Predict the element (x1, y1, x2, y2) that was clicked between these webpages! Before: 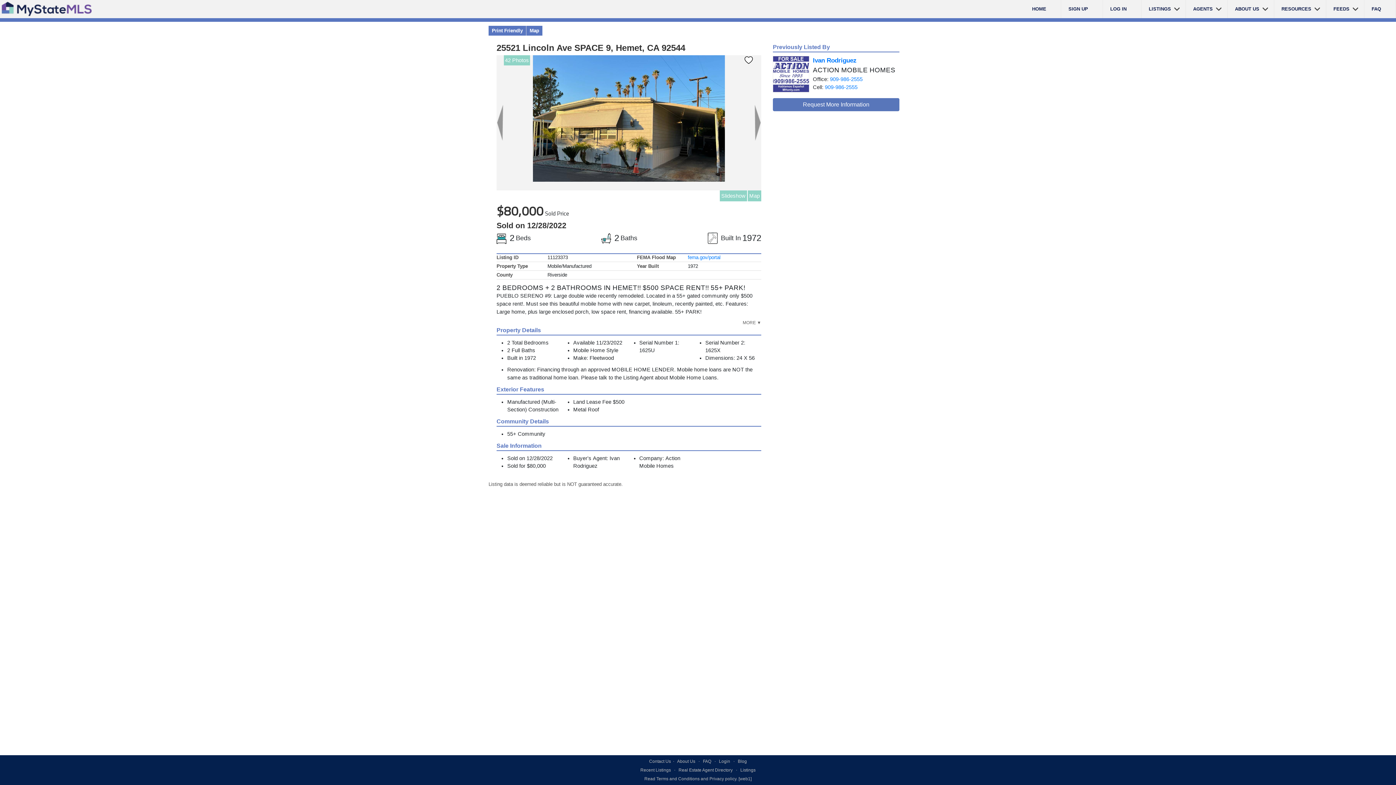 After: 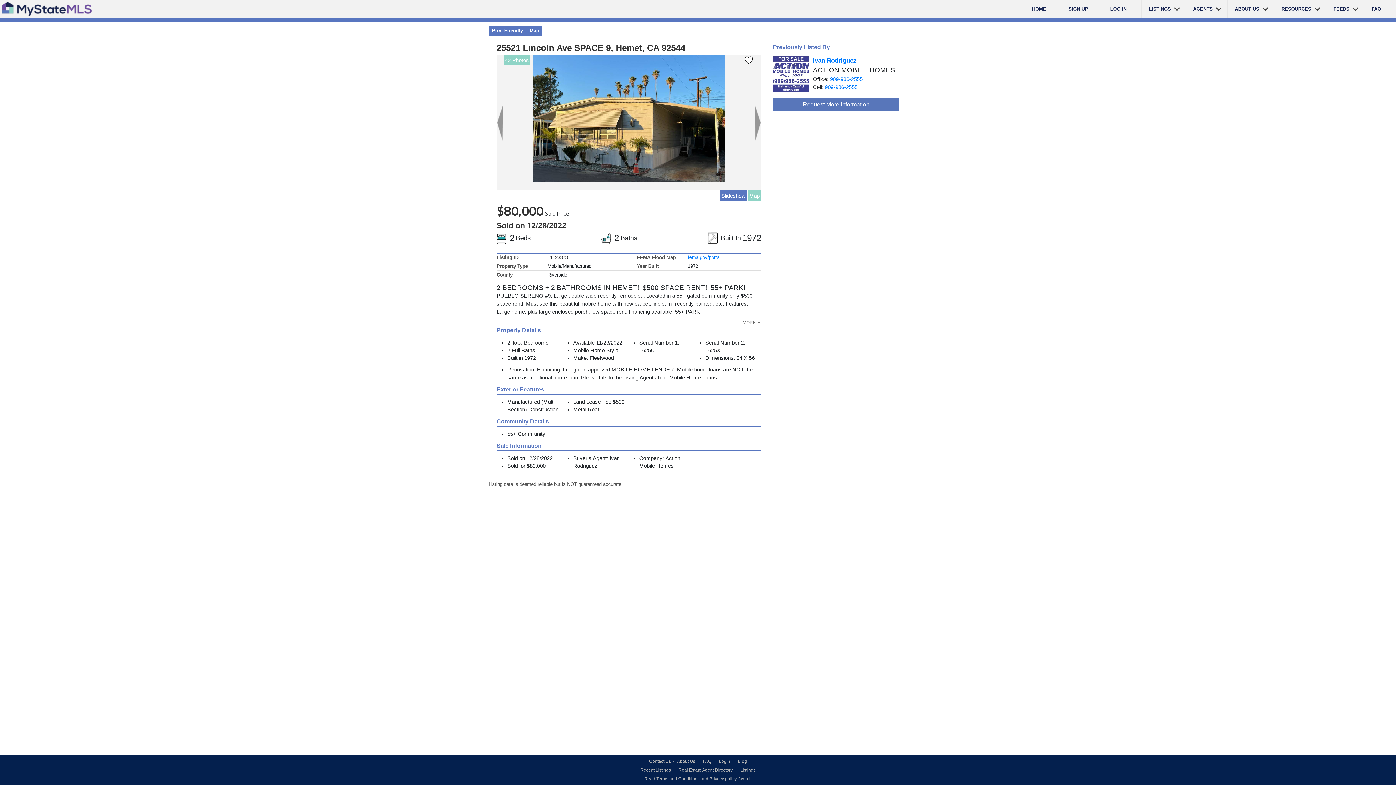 Action: bbox: (721, 193, 745, 198) label: Slideshow